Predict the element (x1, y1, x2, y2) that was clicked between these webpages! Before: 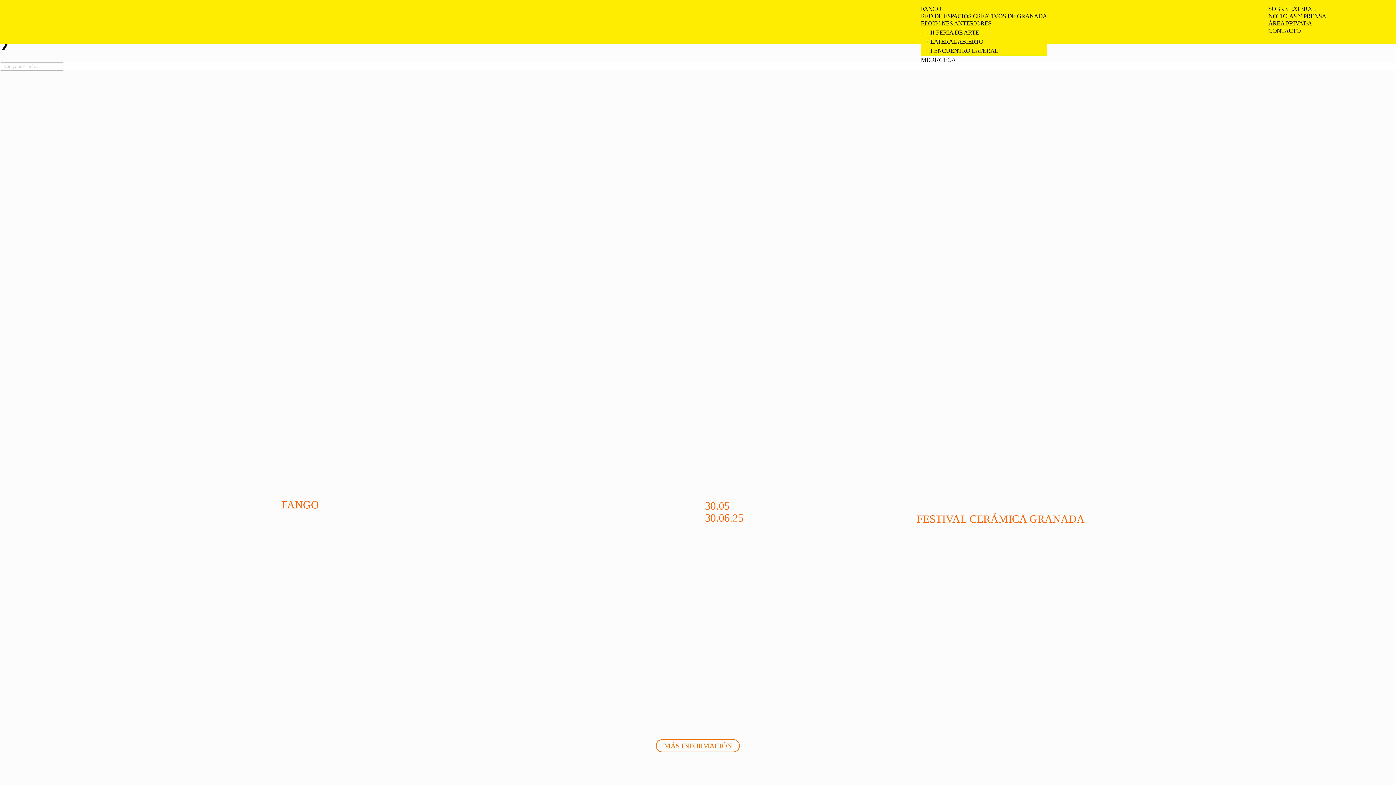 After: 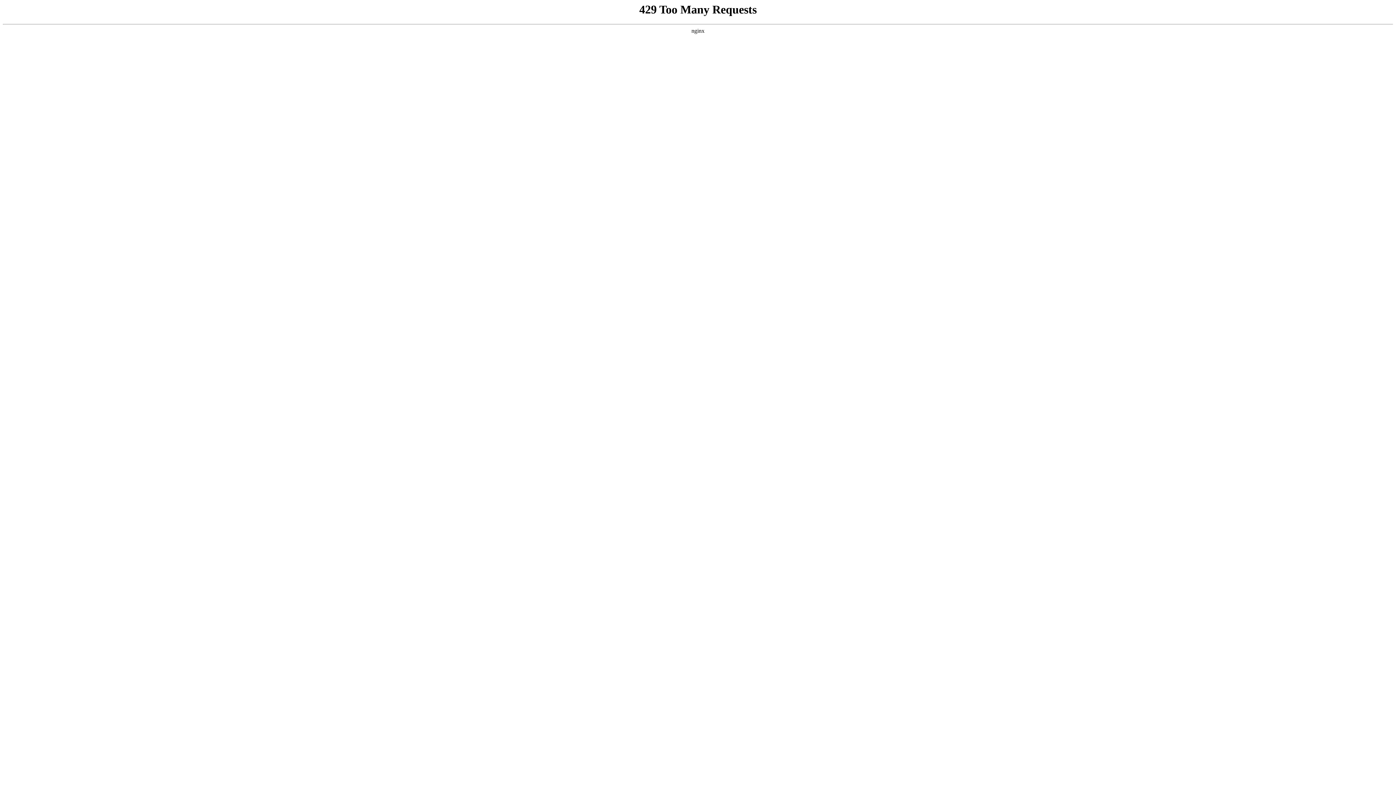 Action: label: → II FERIA DE ARTE bbox: (922, 29, 979, 36)